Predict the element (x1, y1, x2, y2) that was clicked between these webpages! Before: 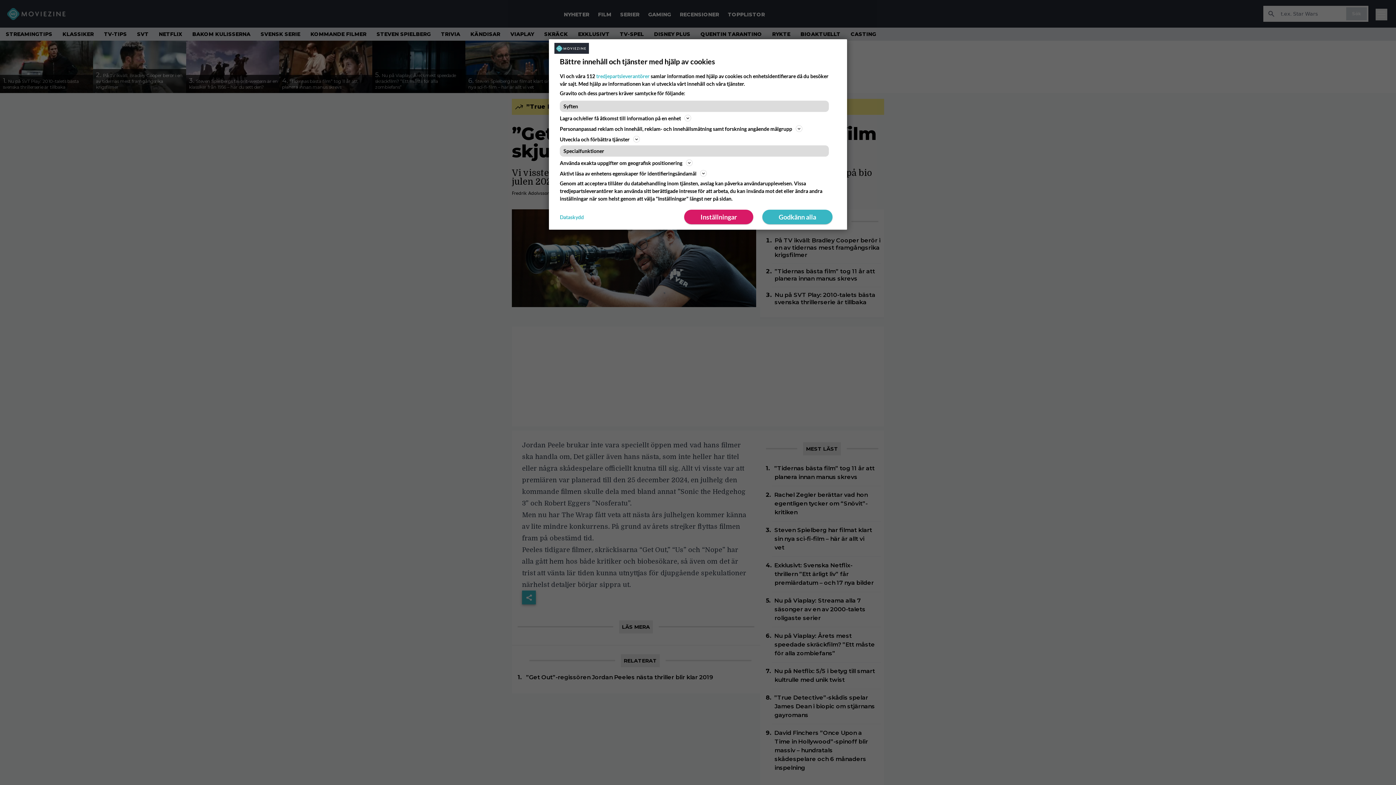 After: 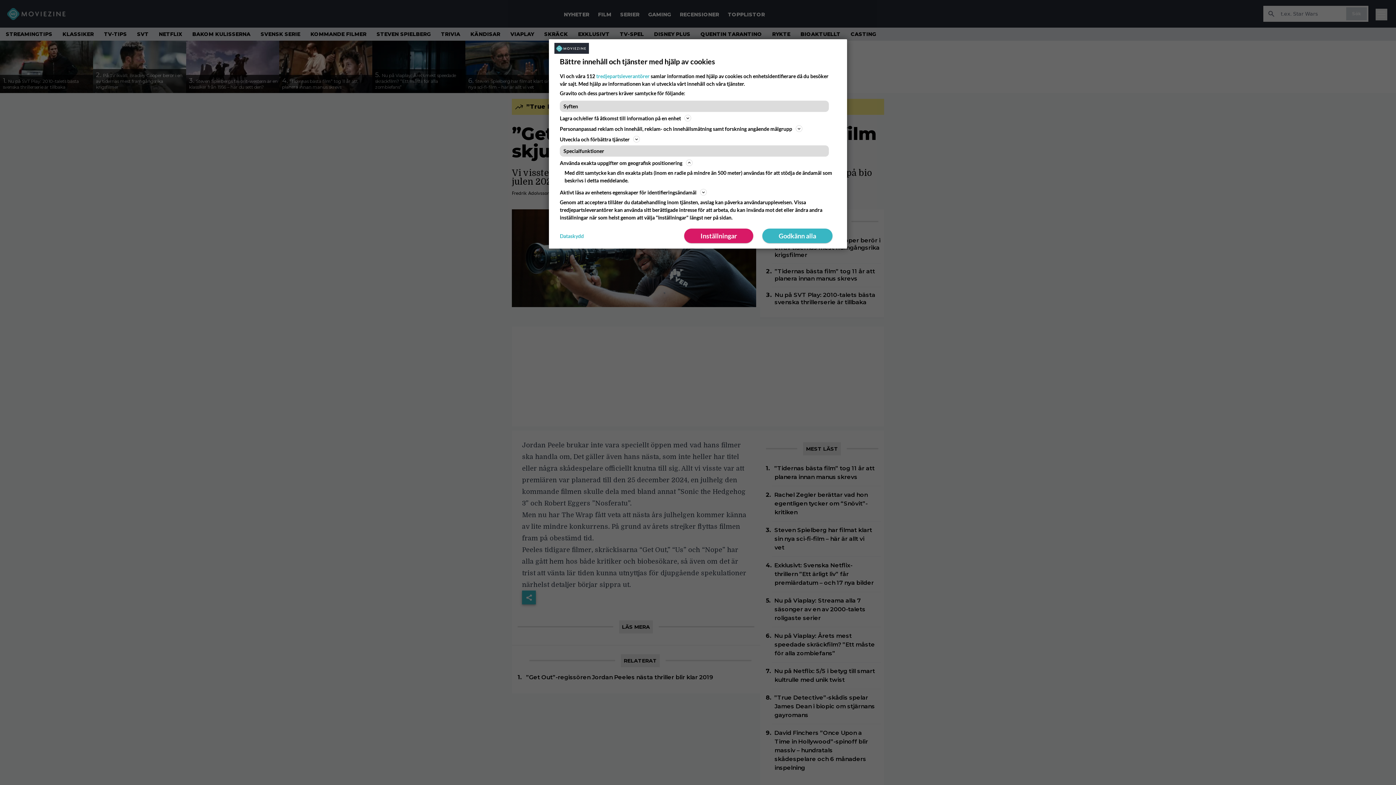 Action: label: Använda exakta uppgifter om geografisk positionering bbox: (560, 158, 836, 167)